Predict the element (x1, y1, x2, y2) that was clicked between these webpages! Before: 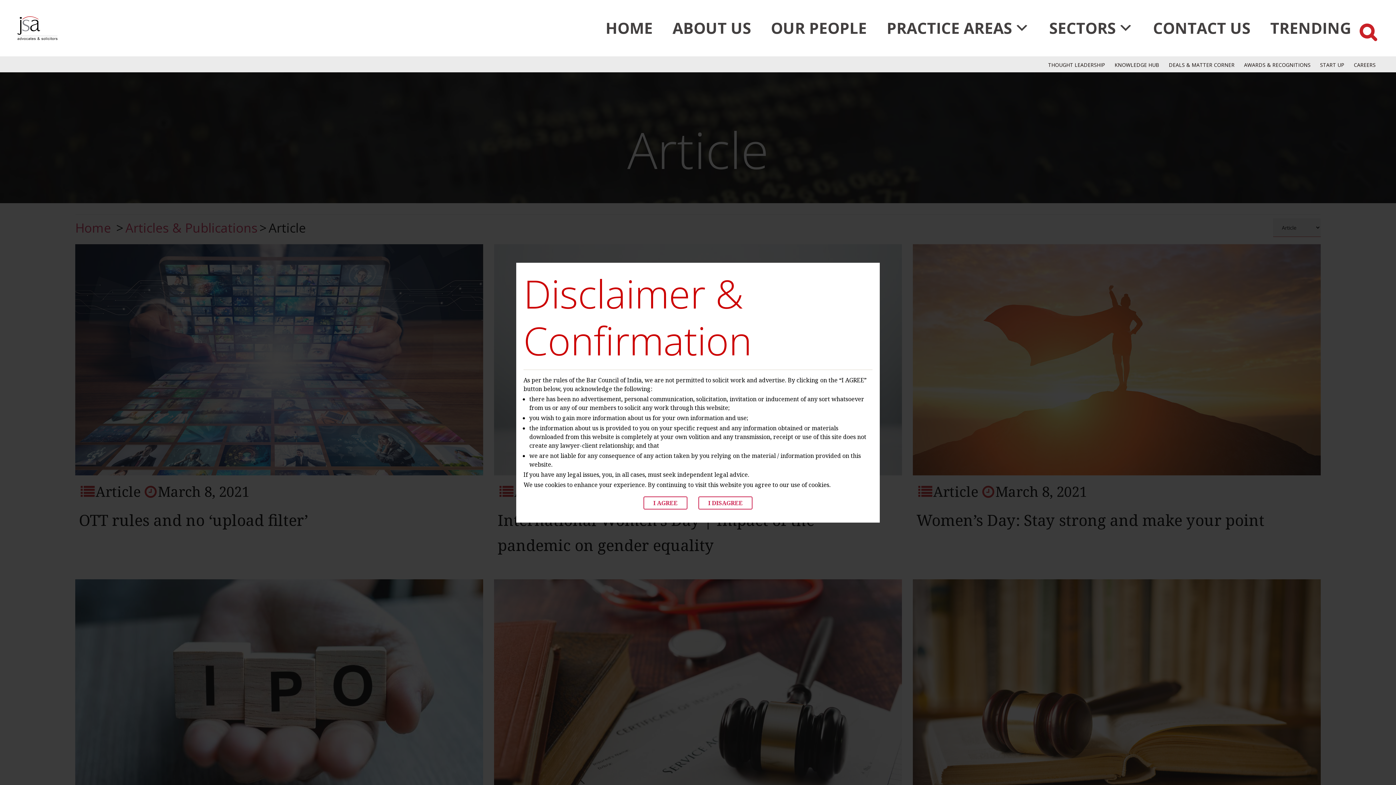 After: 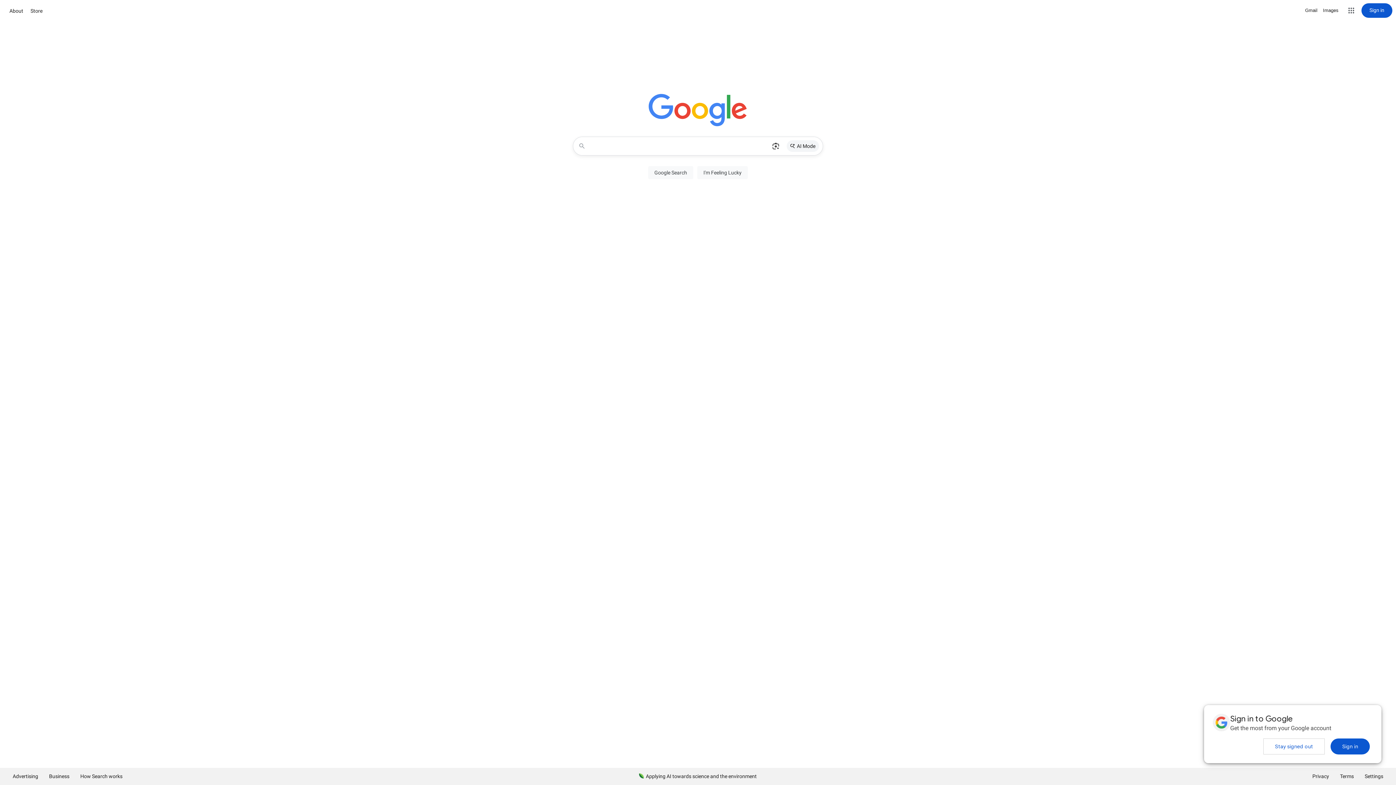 Action: label: I DISAGREE bbox: (698, 496, 752, 509)